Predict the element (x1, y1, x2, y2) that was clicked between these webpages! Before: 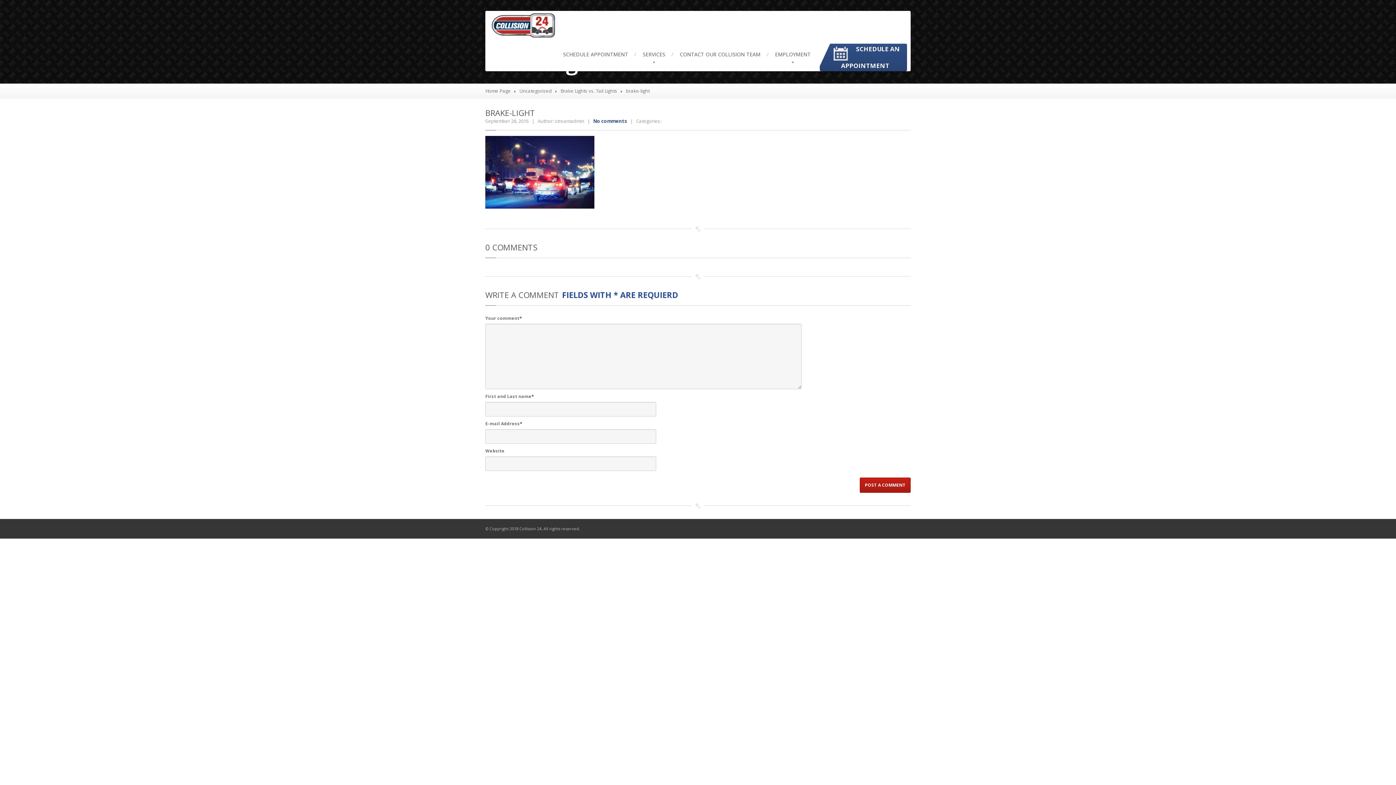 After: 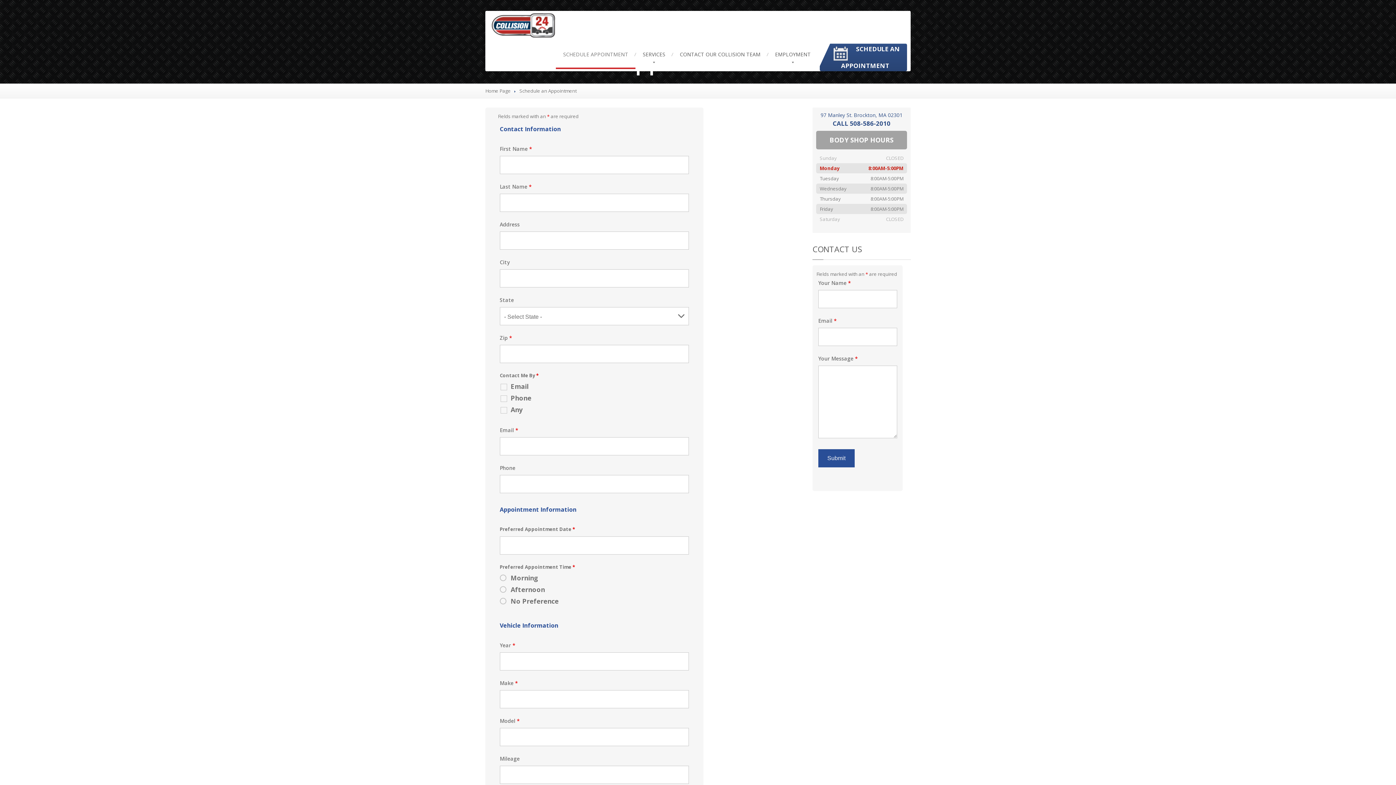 Action: bbox: (820, 43, 907, 71) label: SCHEDULE AN APPOINTMENT